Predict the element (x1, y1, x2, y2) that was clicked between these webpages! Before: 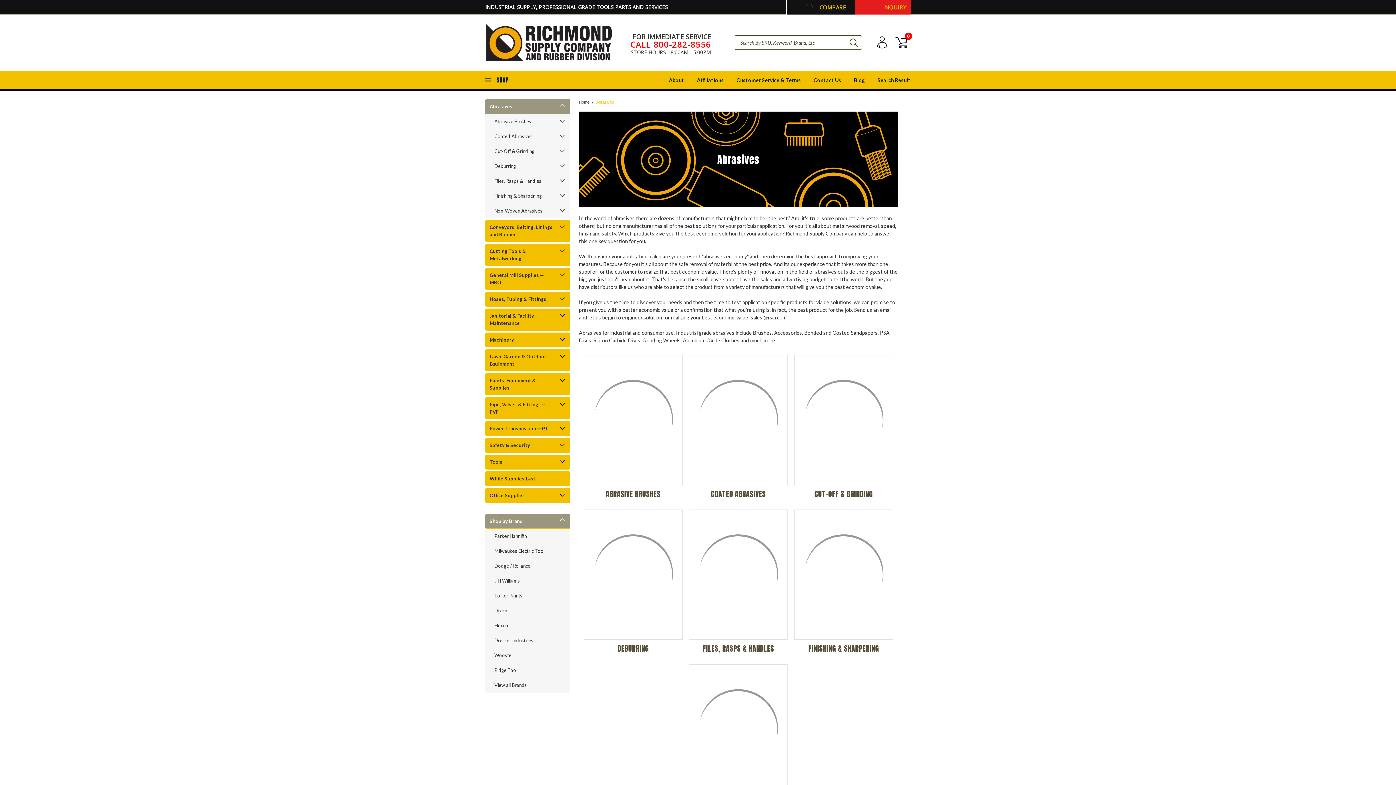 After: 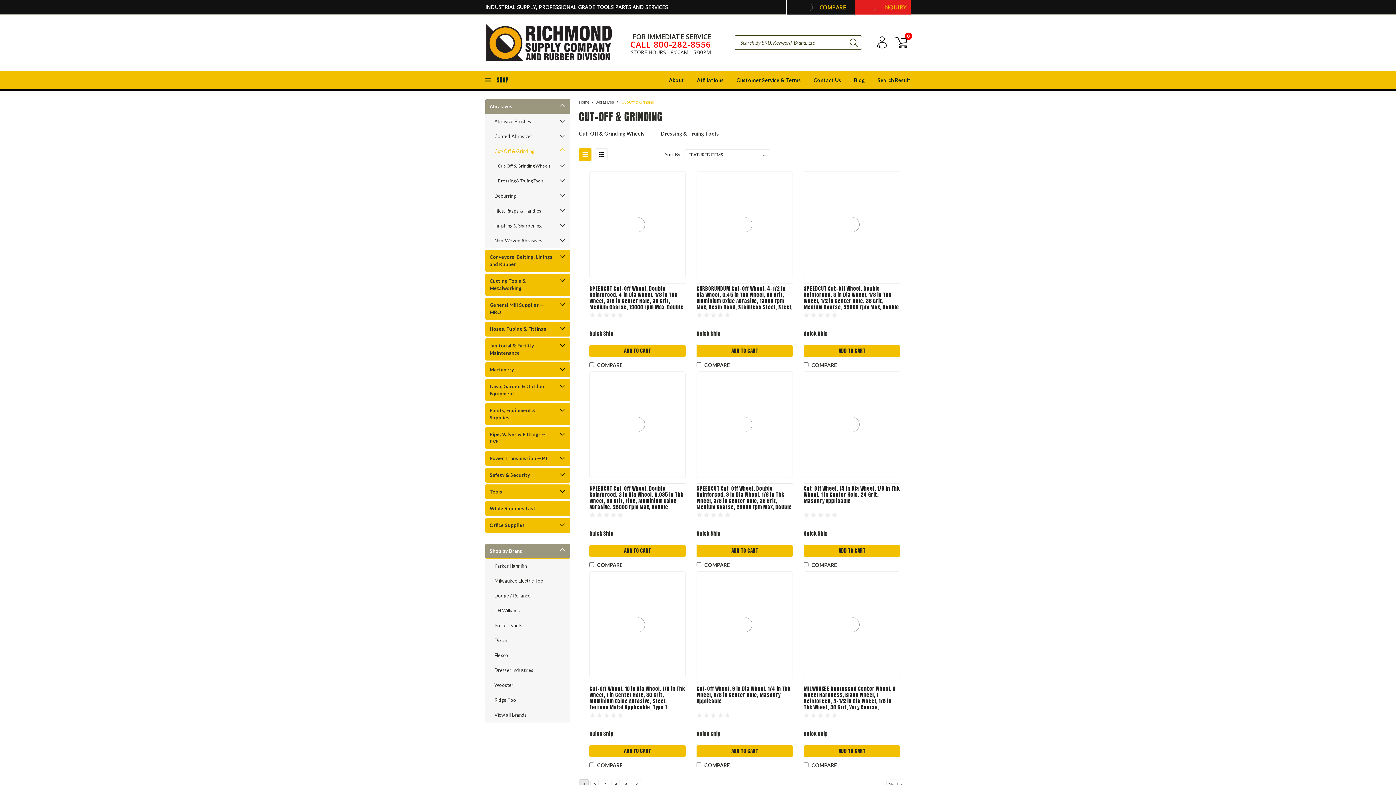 Action: label: Cut-Off & Grinding bbox: (485, 144, 557, 158)